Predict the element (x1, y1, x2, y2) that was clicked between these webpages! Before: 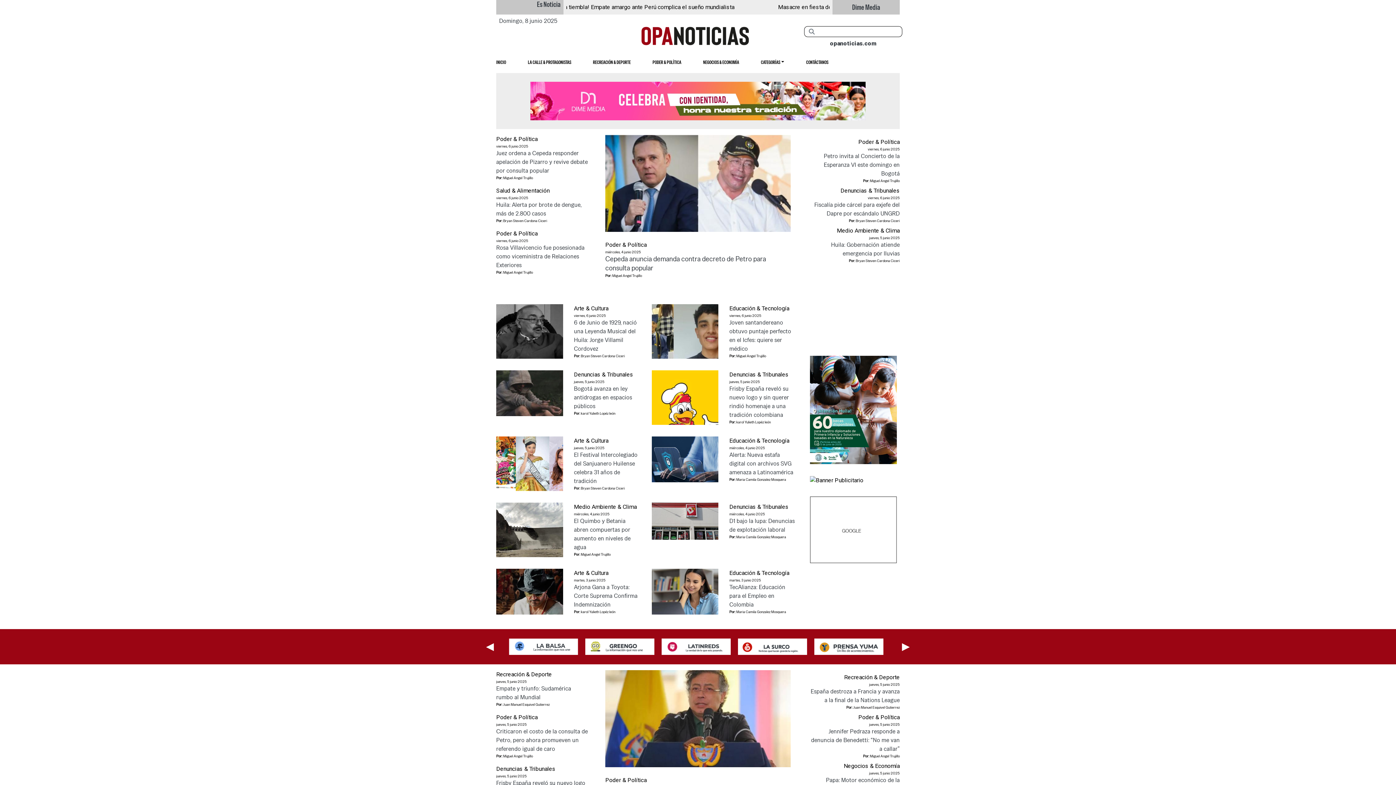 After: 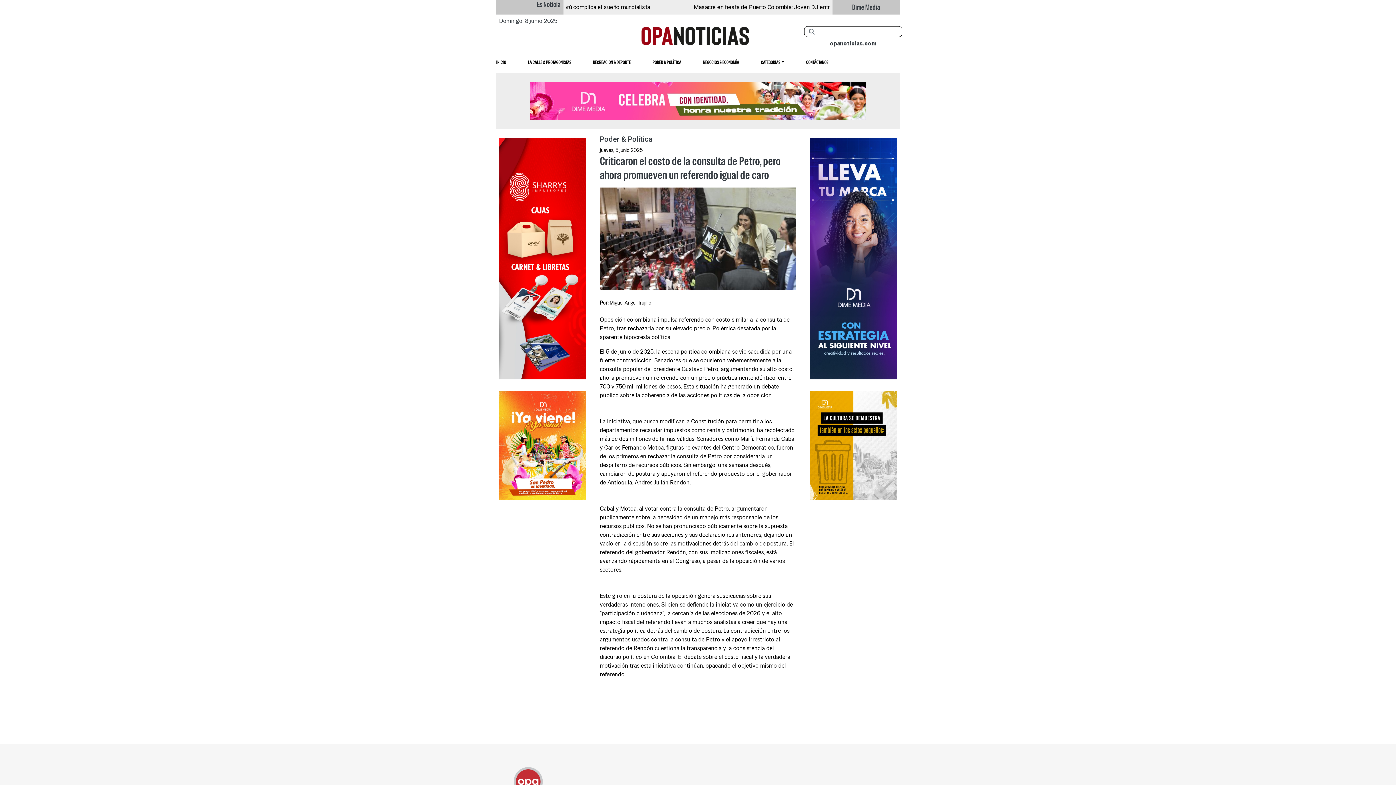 Action: bbox: (496, 714, 537, 721) label: Poder & Política